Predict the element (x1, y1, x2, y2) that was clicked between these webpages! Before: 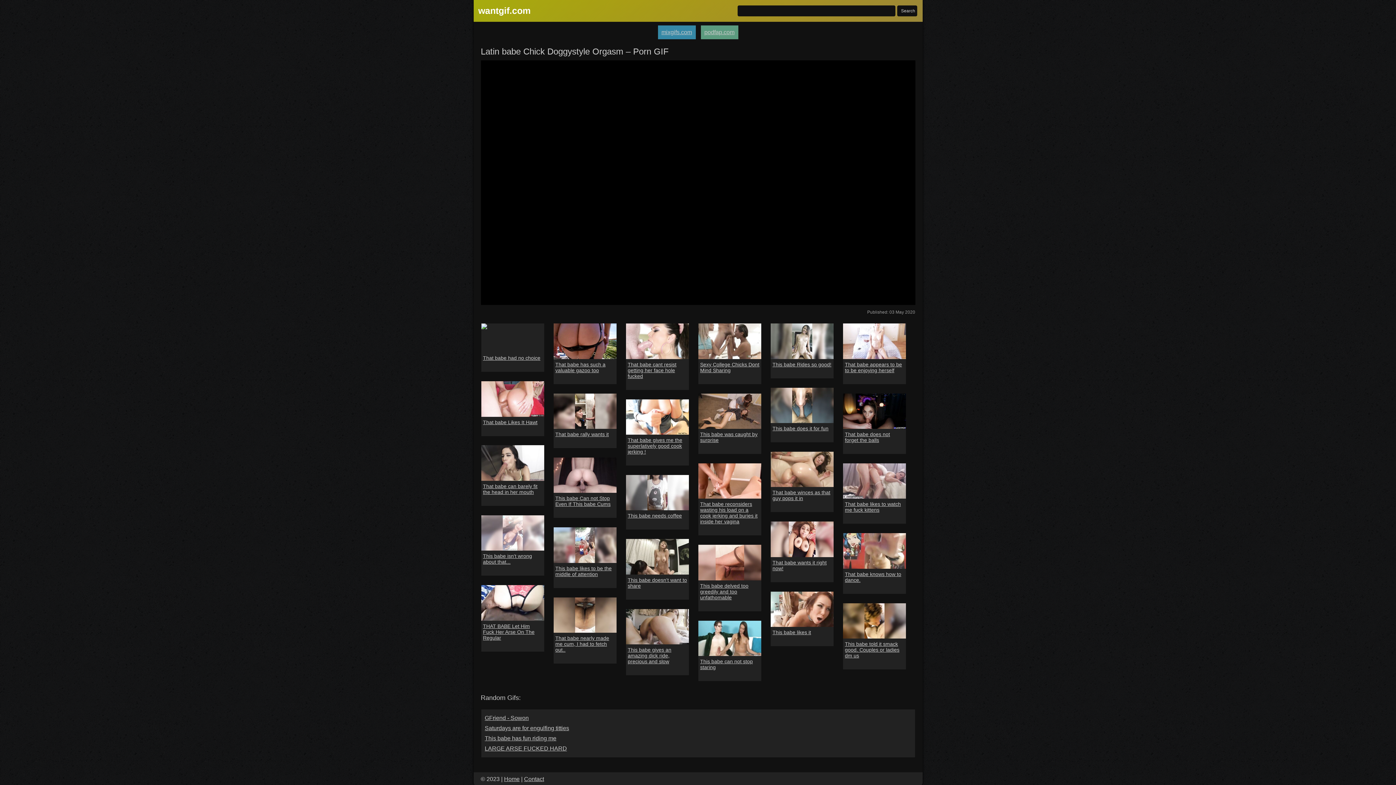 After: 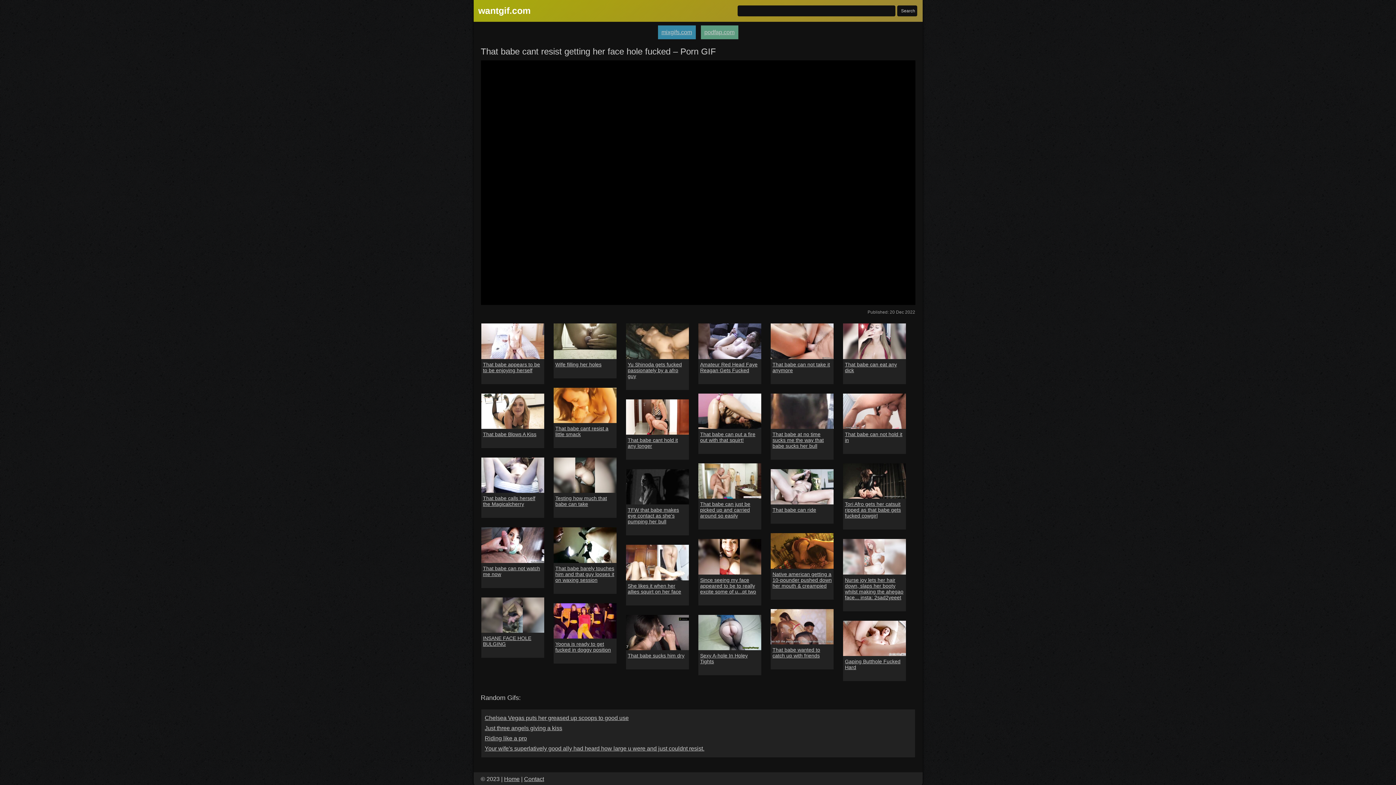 Action: bbox: (626, 323, 689, 359)